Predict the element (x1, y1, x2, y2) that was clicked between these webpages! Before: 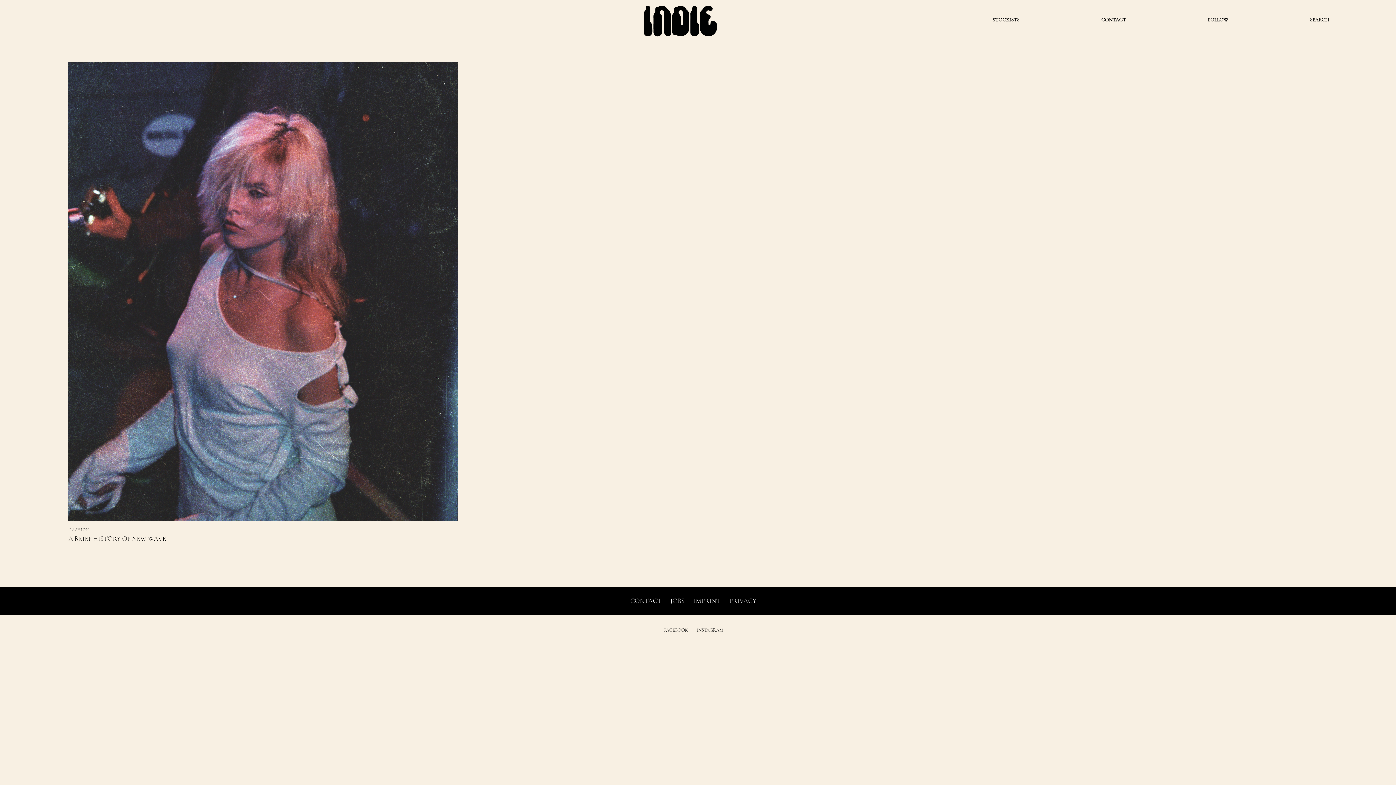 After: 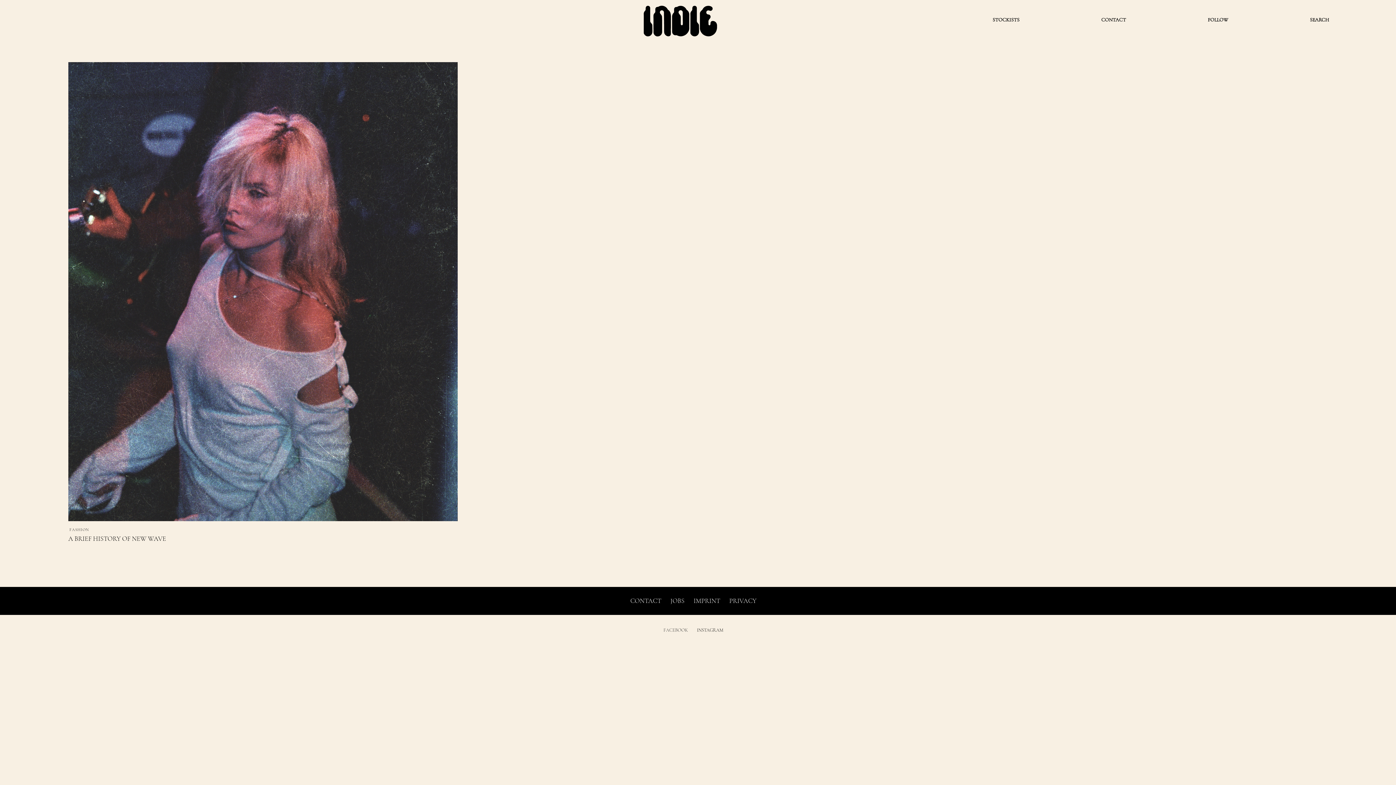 Action: label: FACEBOOK bbox: (663, 627, 688, 633)